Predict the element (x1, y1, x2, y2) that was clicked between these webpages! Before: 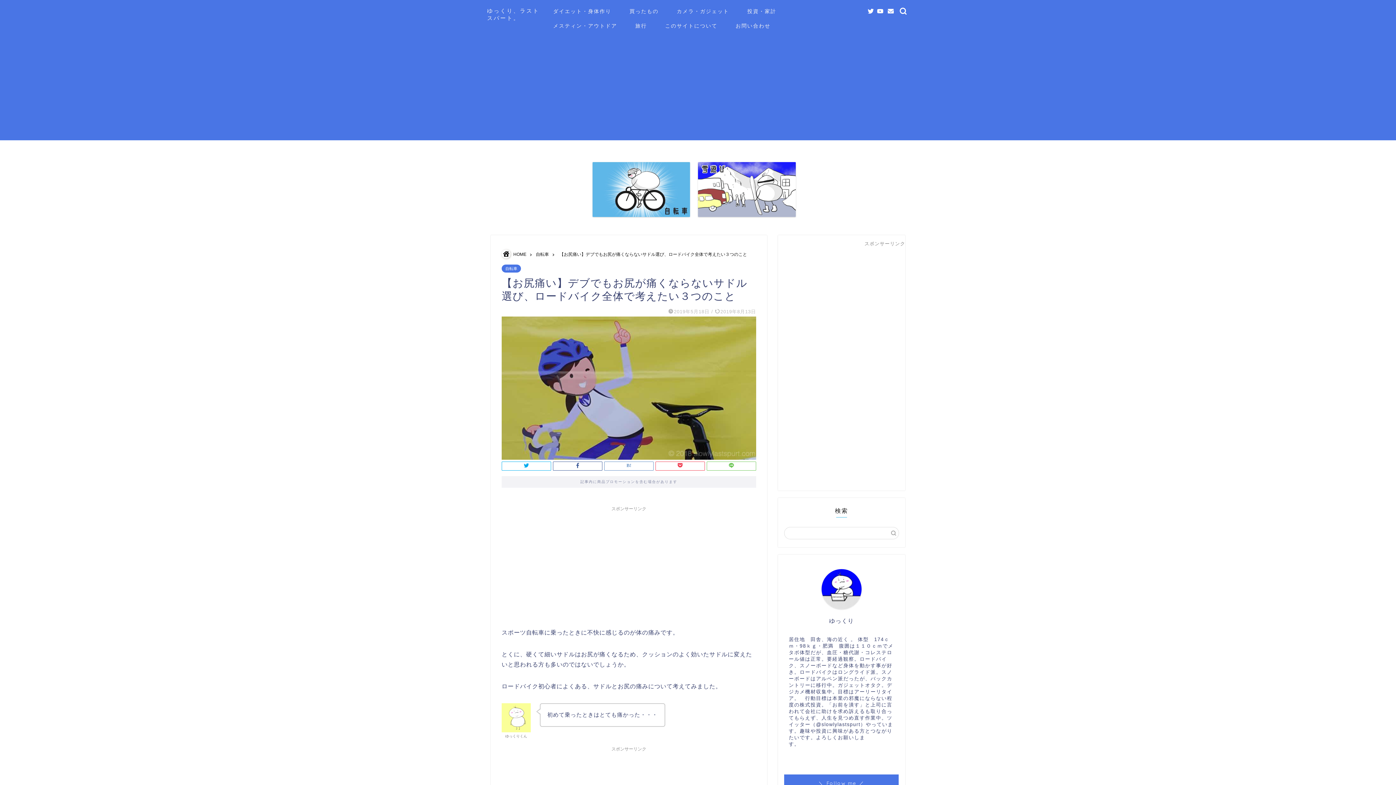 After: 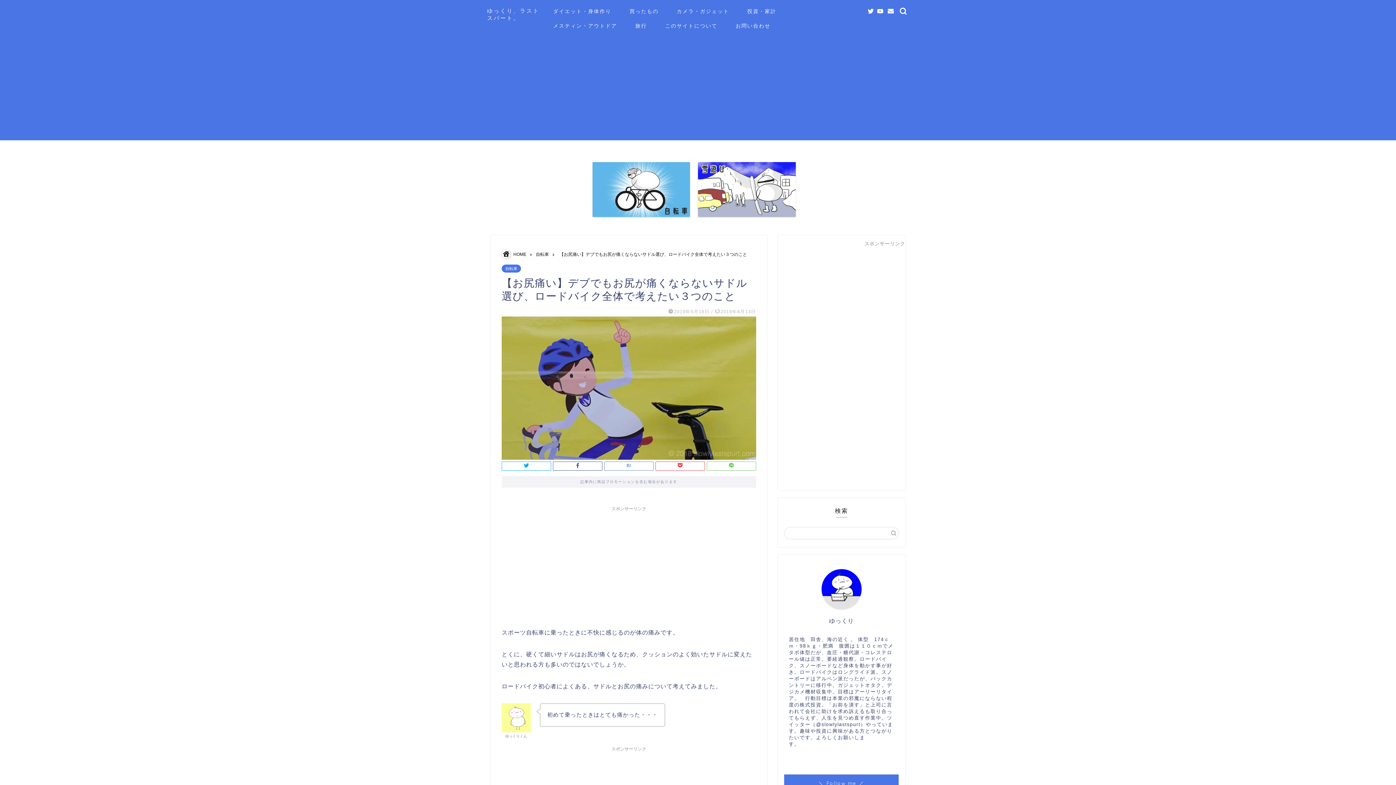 Action: bbox: (821, 569, 861, 609)